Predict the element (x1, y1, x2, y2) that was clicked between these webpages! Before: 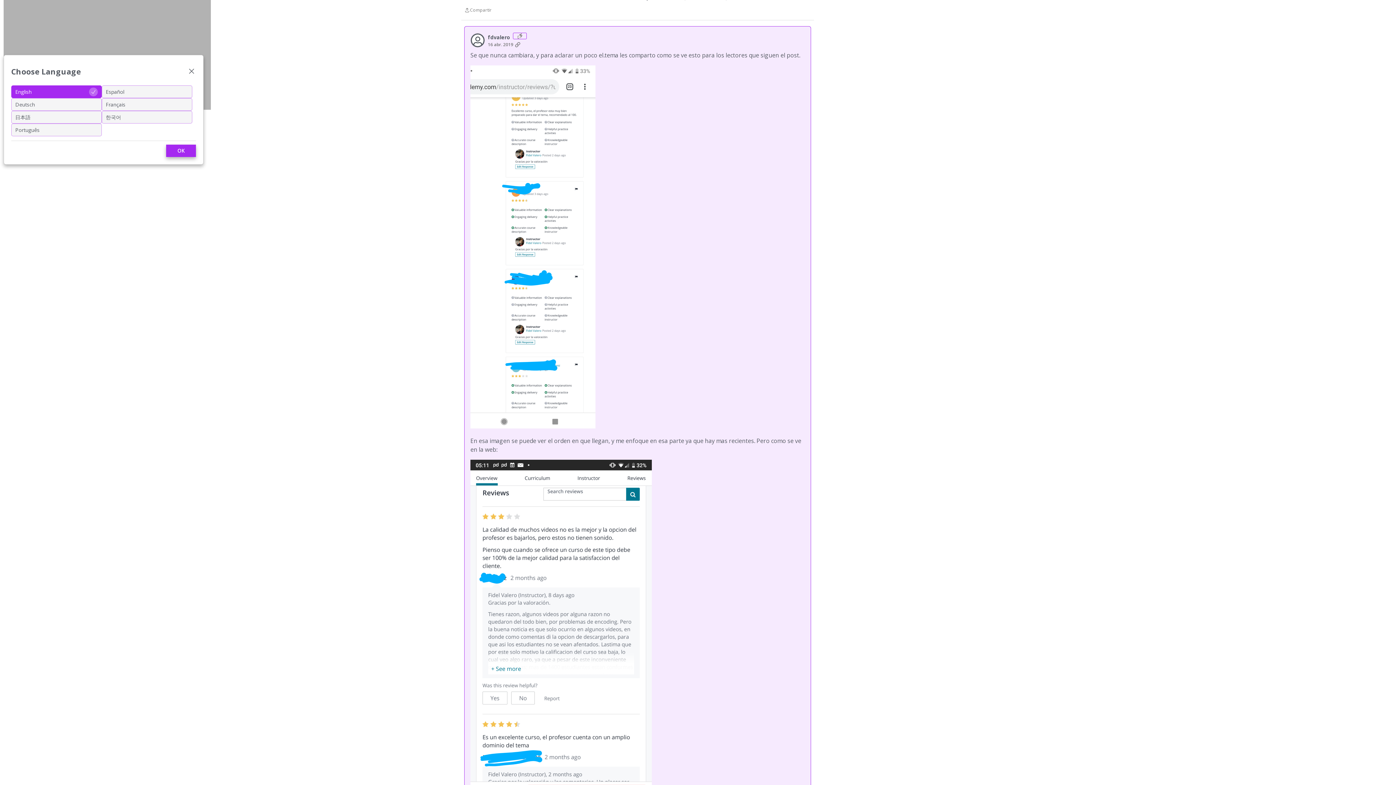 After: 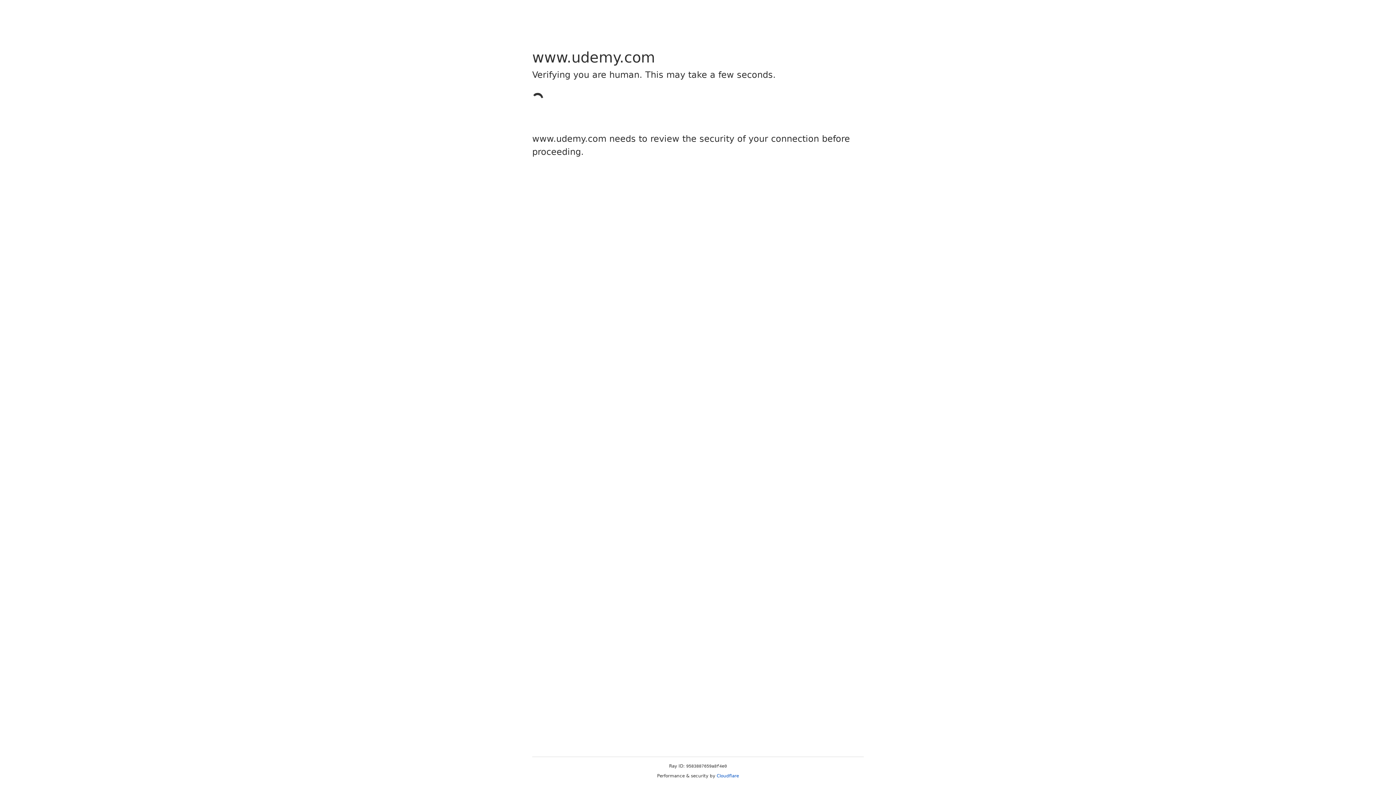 Action: bbox: (464, 653, 478, 667)